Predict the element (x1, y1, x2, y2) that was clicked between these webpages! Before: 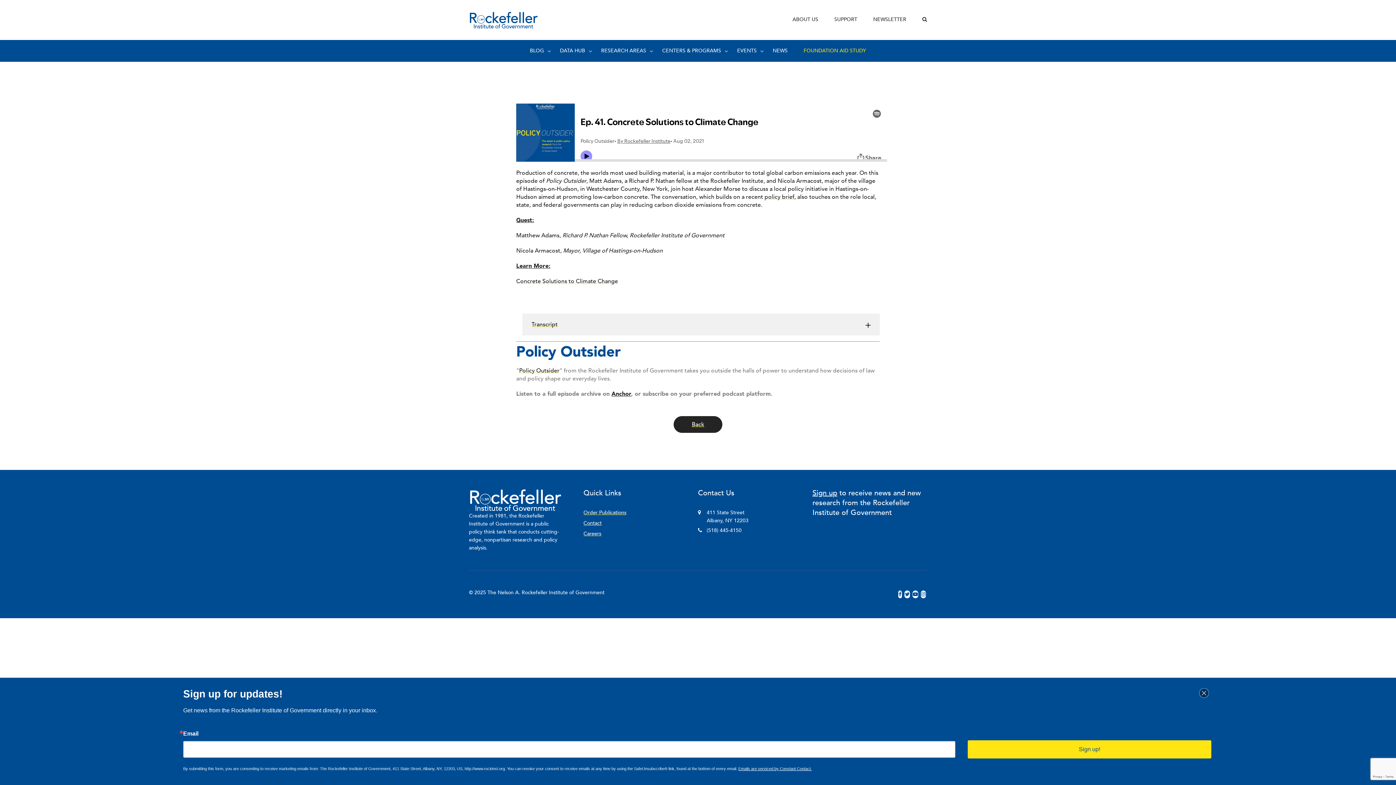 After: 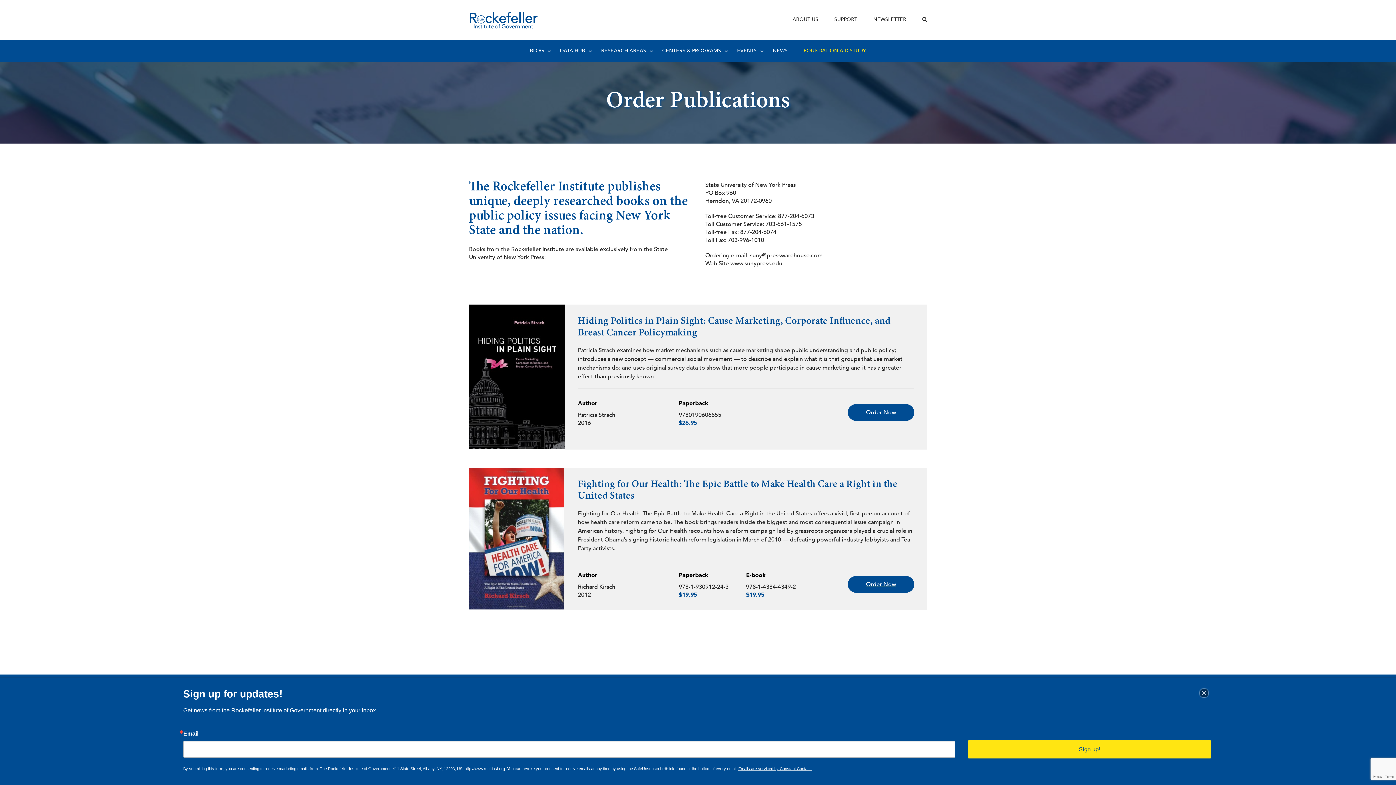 Action: label: Order Publications bbox: (583, 509, 676, 517)